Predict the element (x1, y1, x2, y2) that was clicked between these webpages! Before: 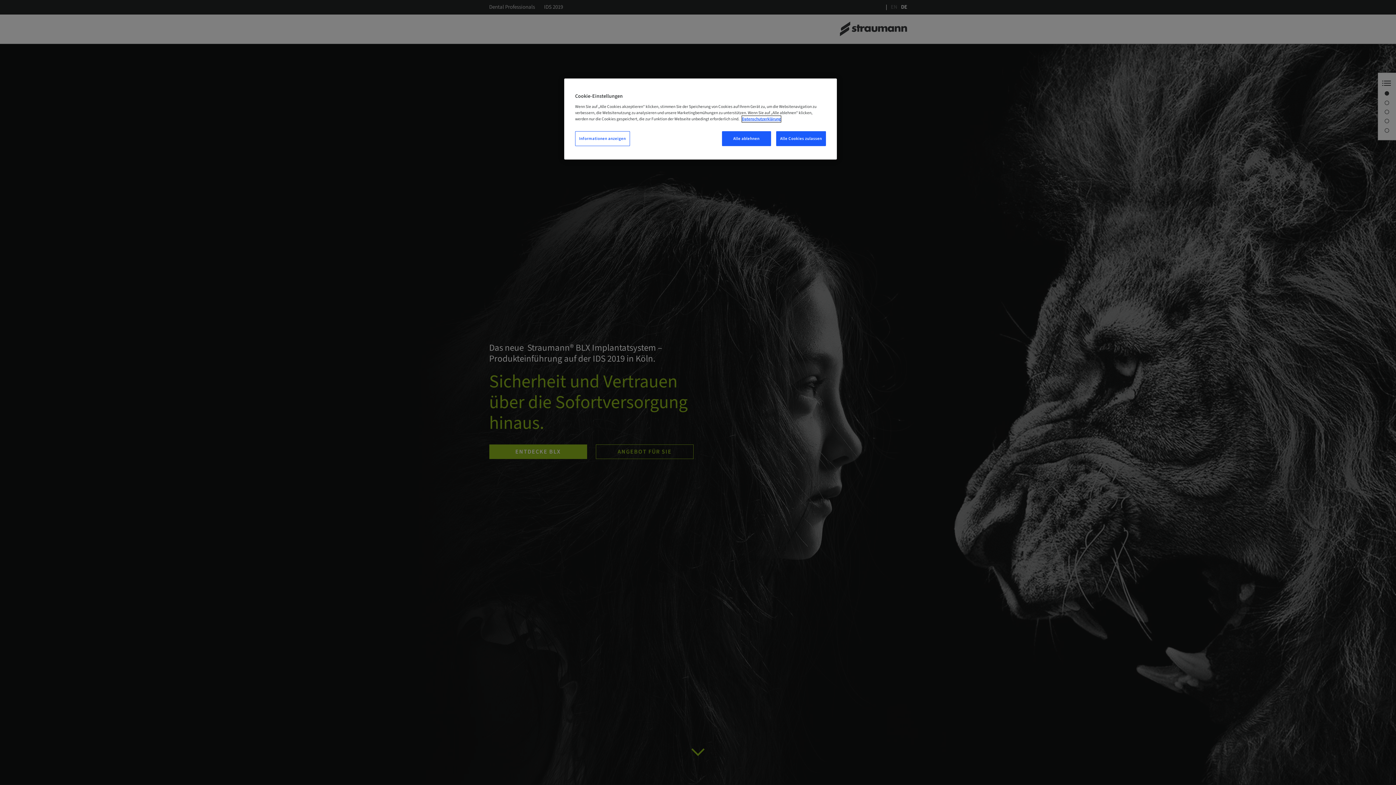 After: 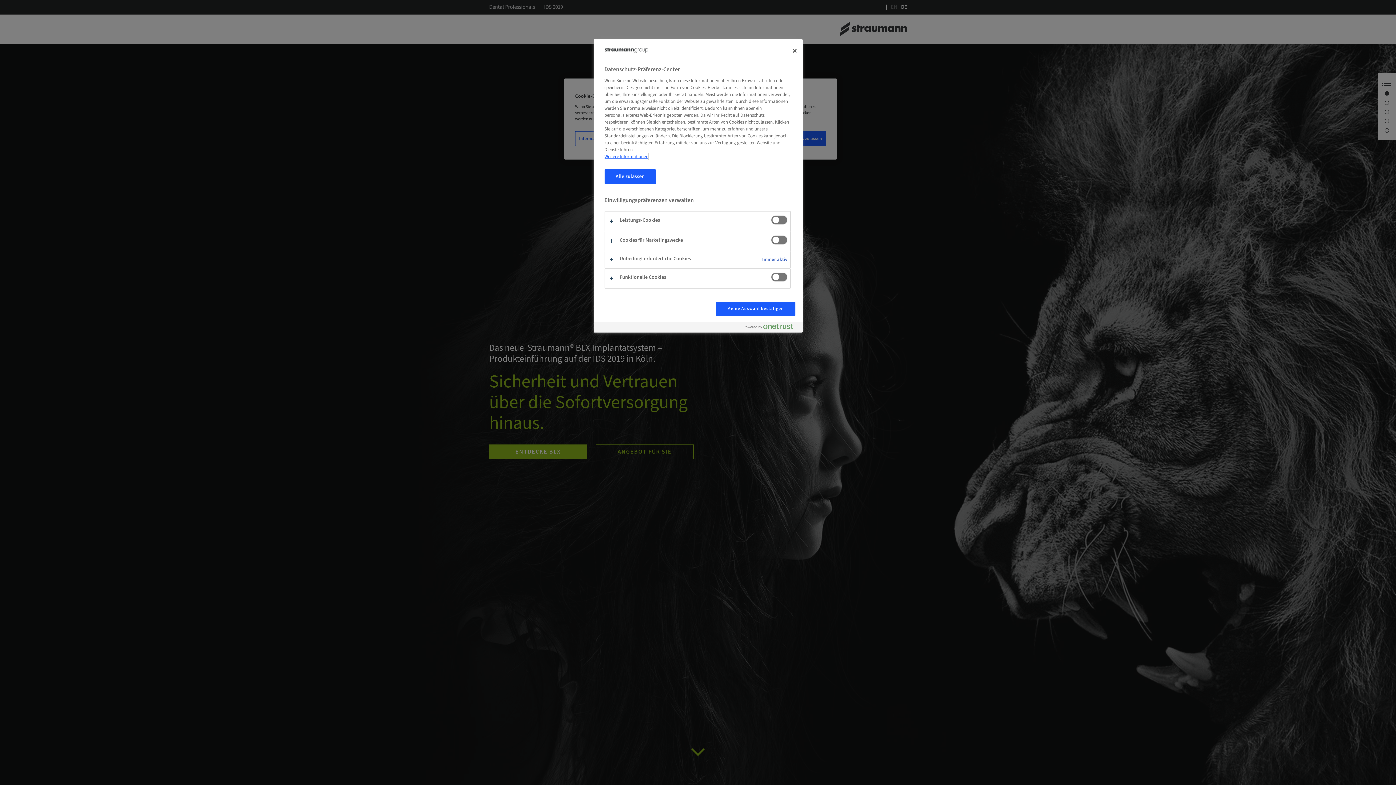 Action: label: Informationen anzeigen bbox: (575, 131, 630, 146)